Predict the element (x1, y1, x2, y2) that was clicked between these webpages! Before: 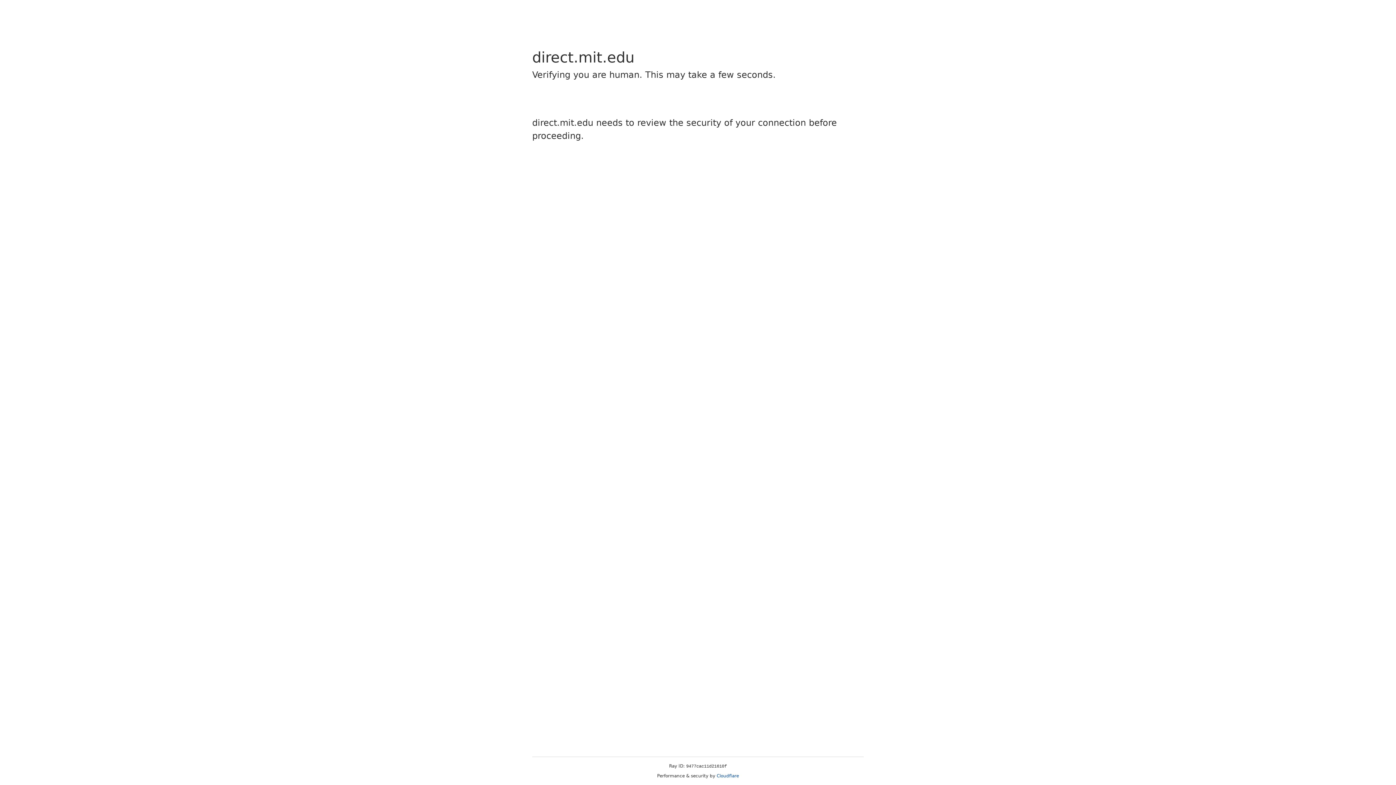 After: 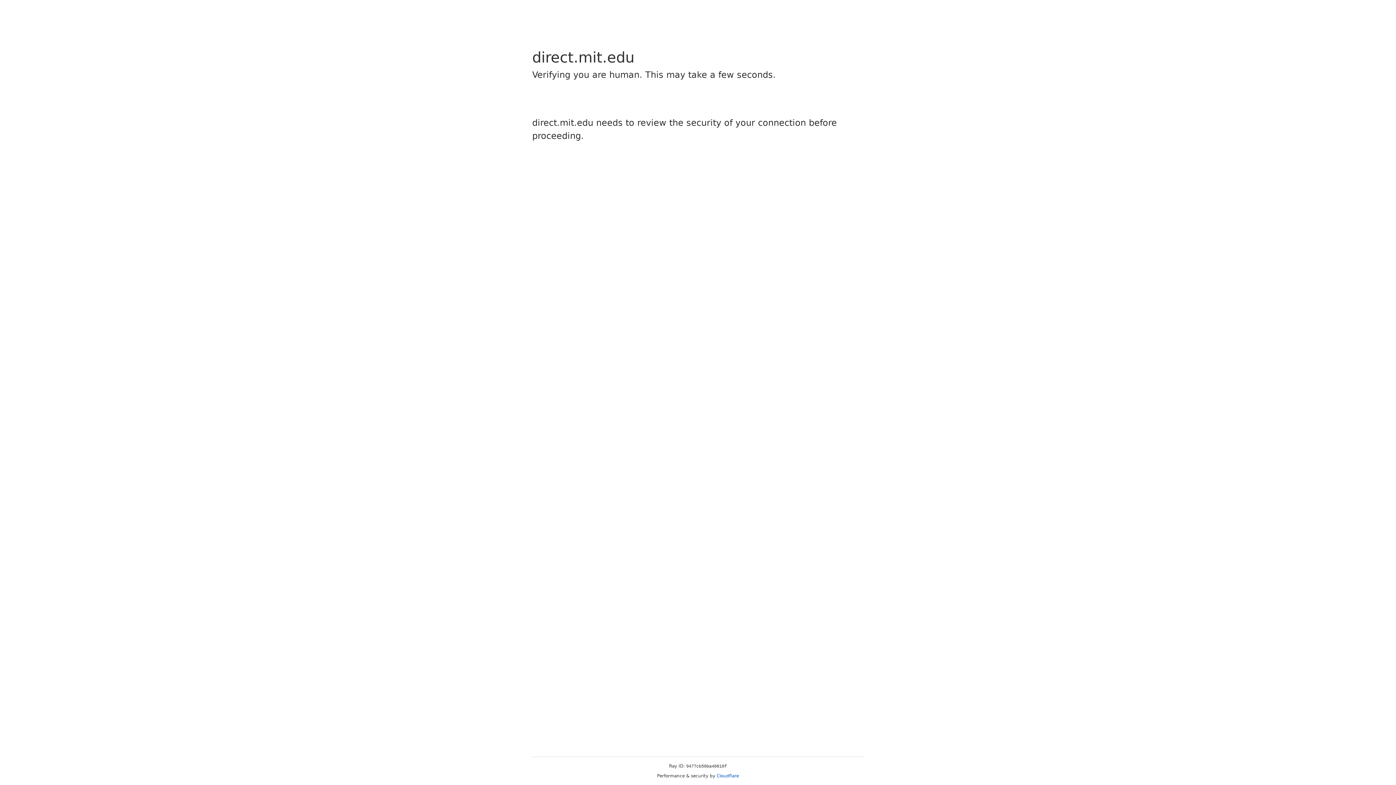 Action: label: Cloudflare bbox: (716, 773, 739, 778)